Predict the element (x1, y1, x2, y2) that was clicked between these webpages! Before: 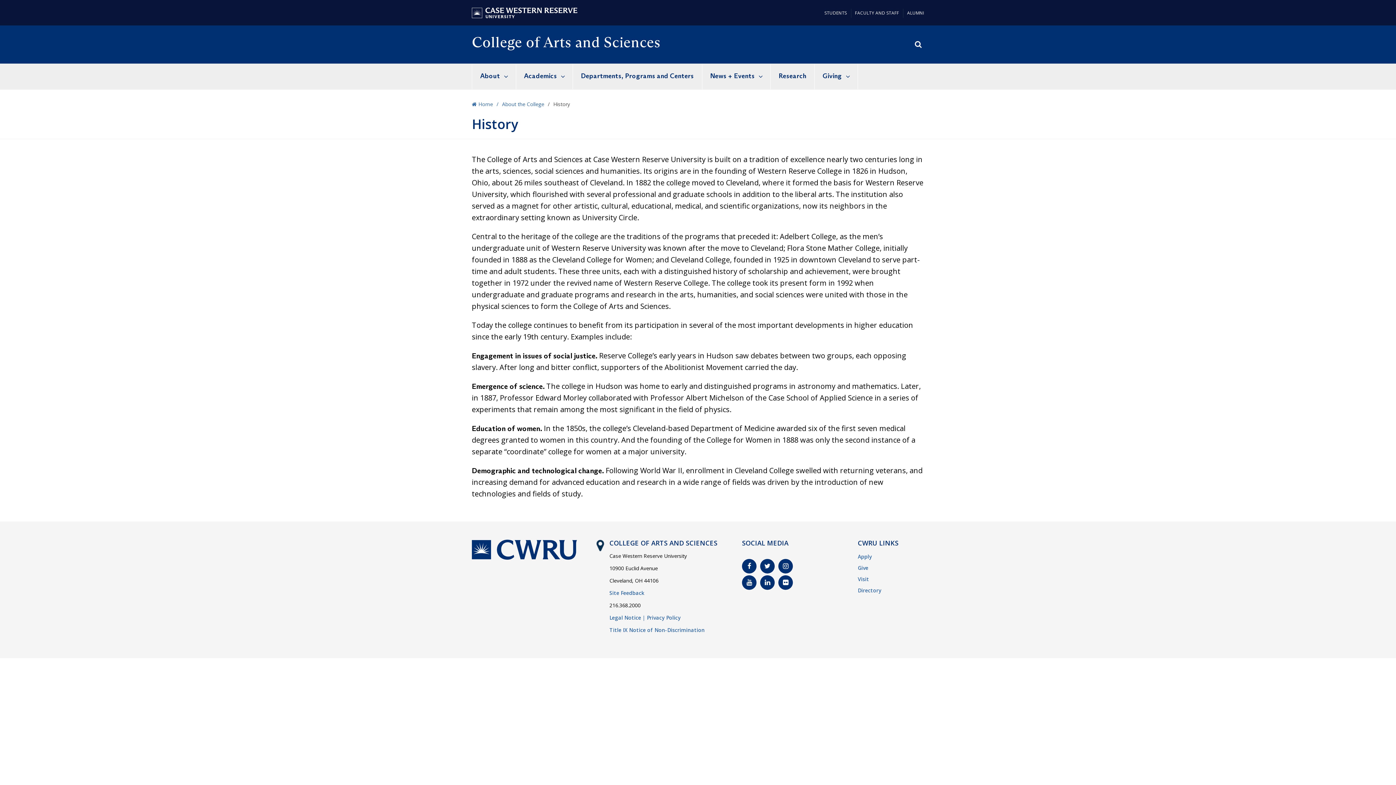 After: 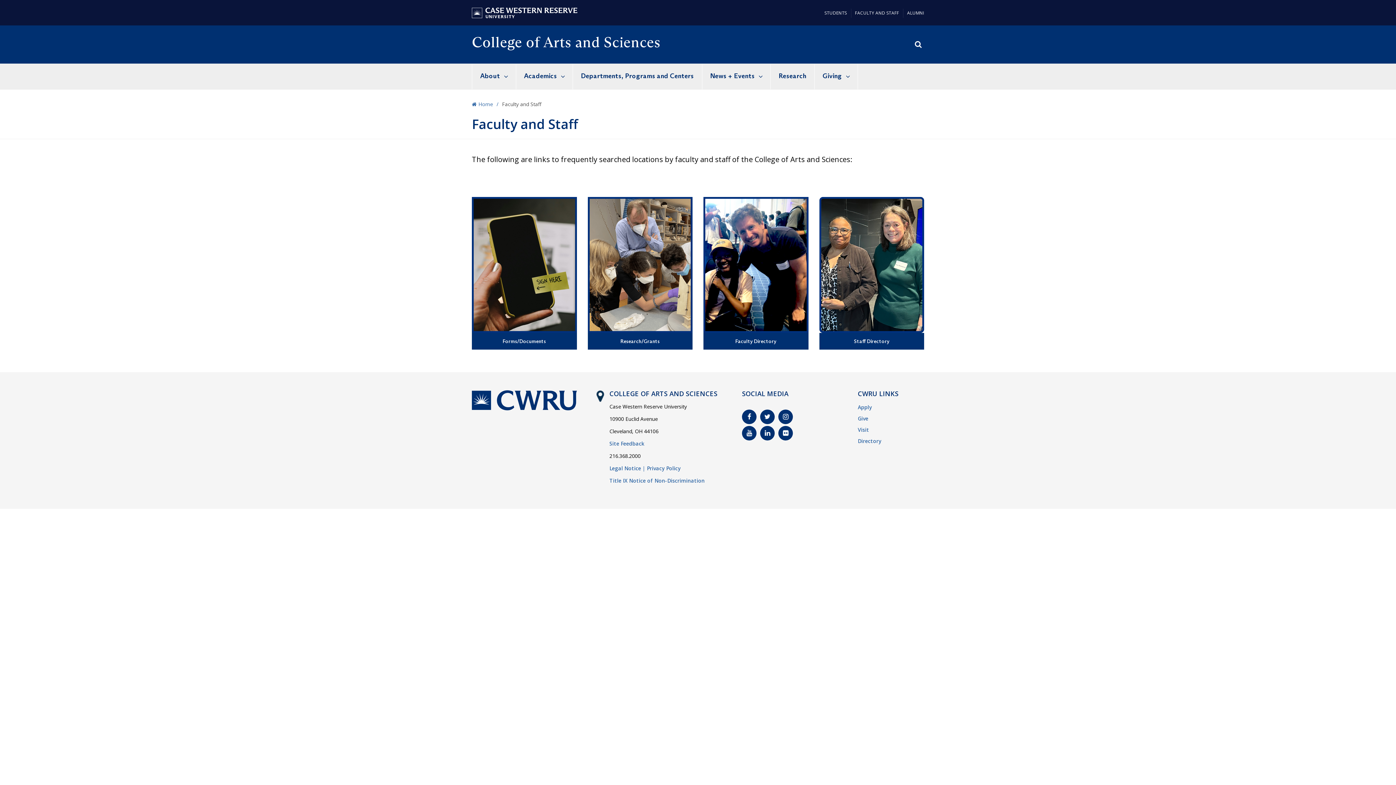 Action: label: FACULTY AND STAFF bbox: (855, 9, 899, 16)